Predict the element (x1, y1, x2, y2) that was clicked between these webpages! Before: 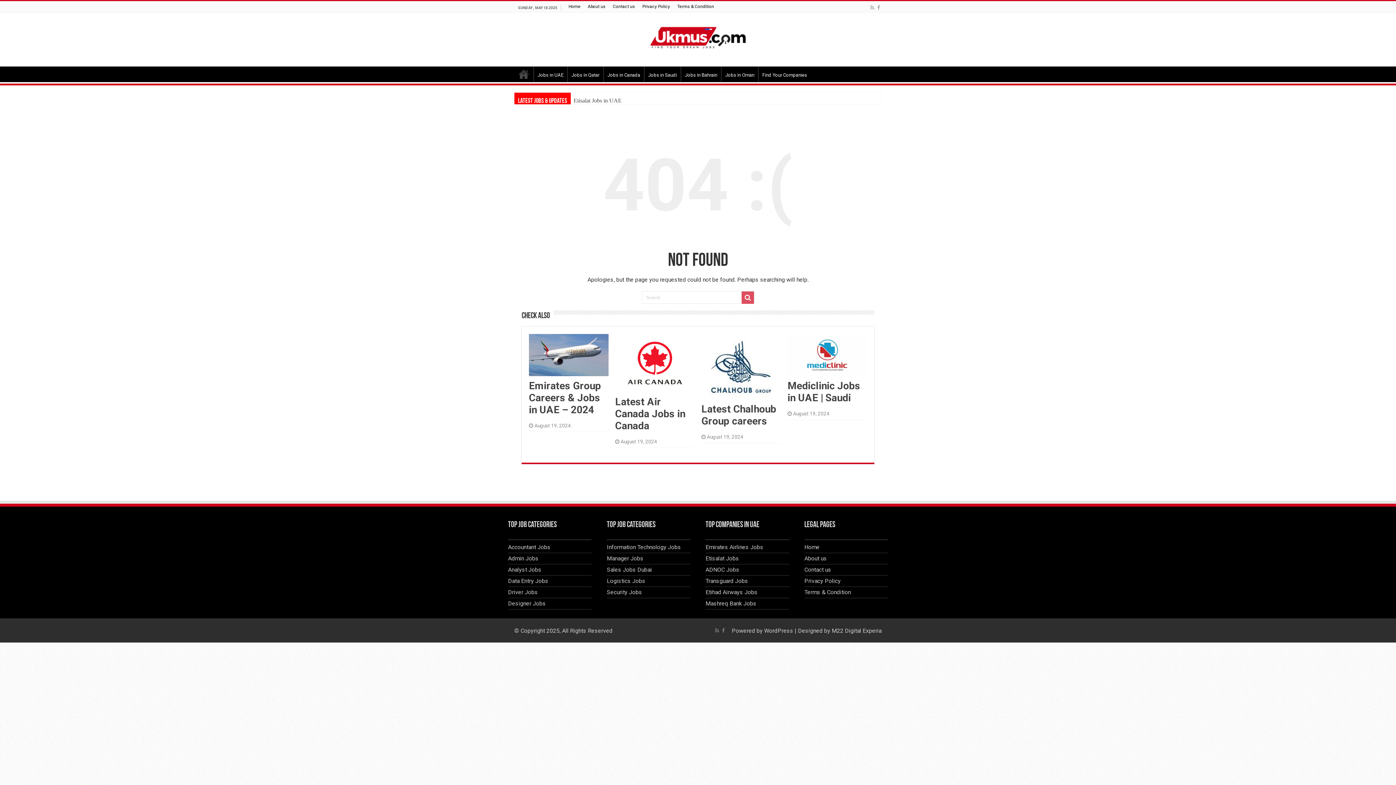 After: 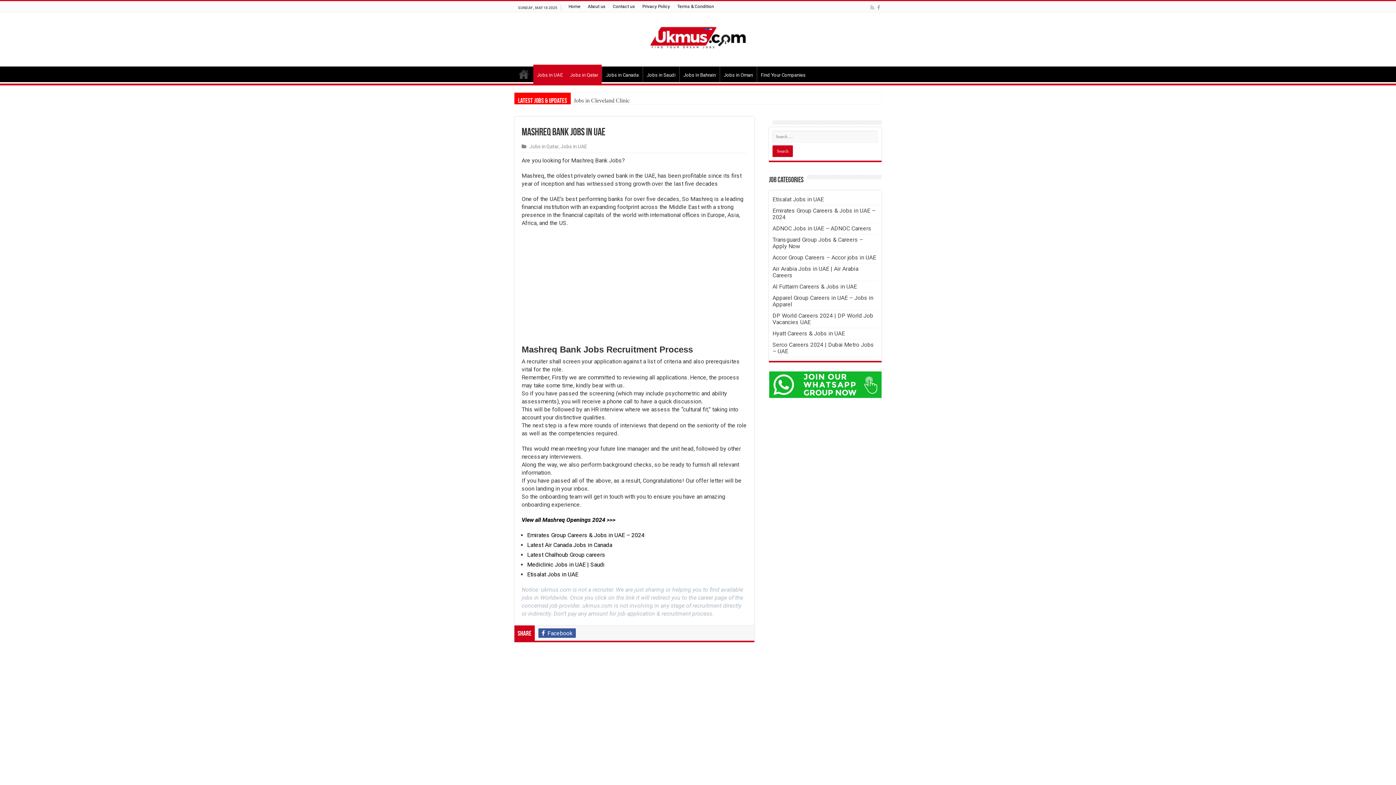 Action: label: Mashreq Bank Jobs bbox: (705, 600, 756, 607)